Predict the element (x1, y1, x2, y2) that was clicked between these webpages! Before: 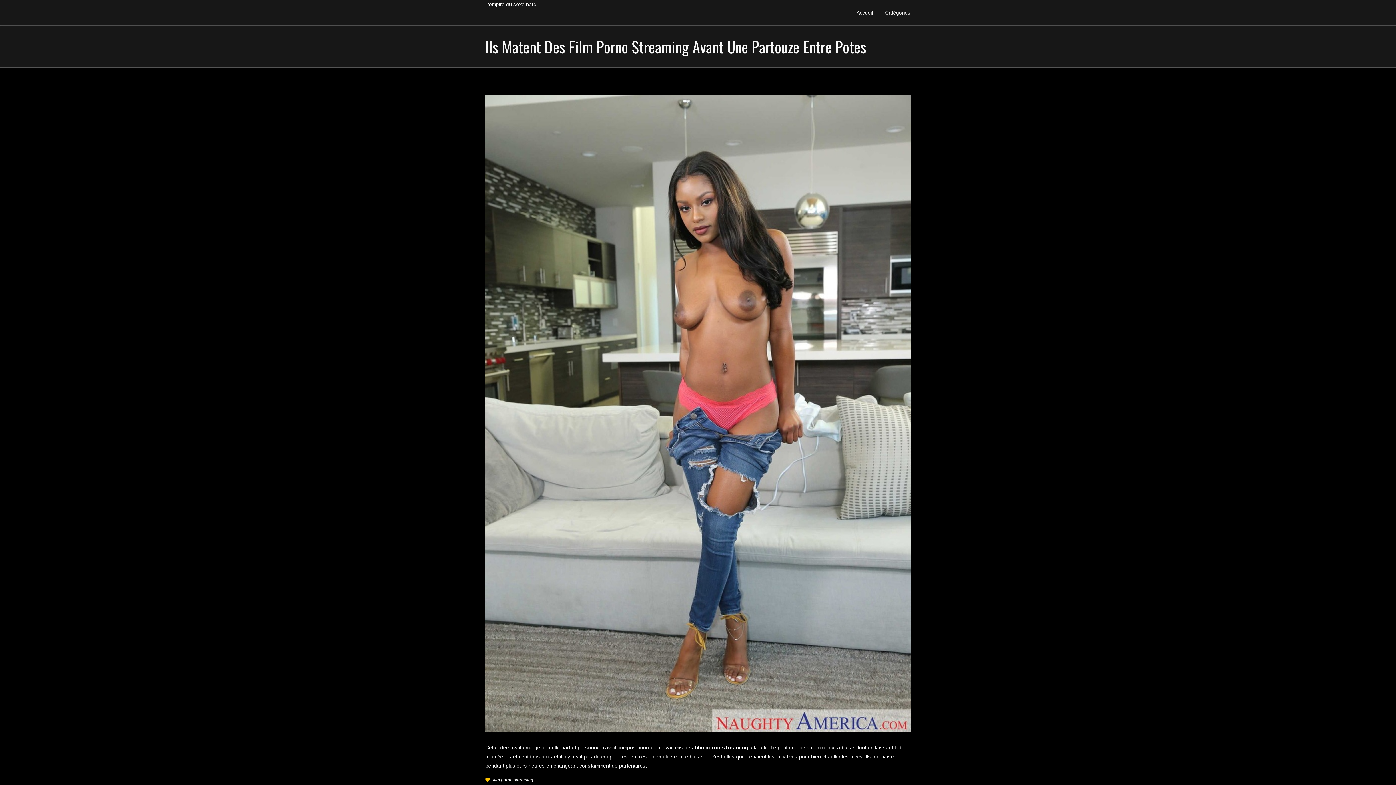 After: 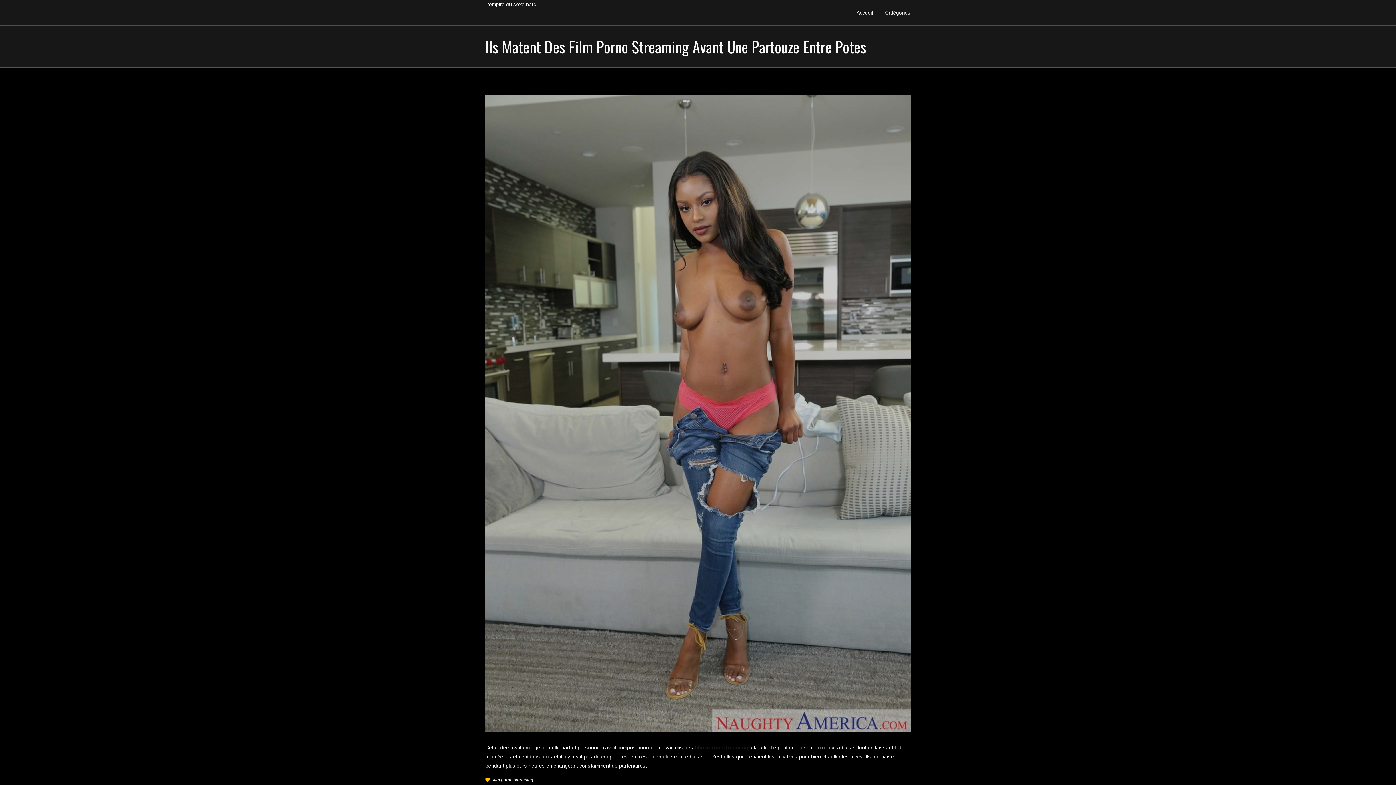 Action: bbox: (694, 745, 748, 750) label: film porno streaming